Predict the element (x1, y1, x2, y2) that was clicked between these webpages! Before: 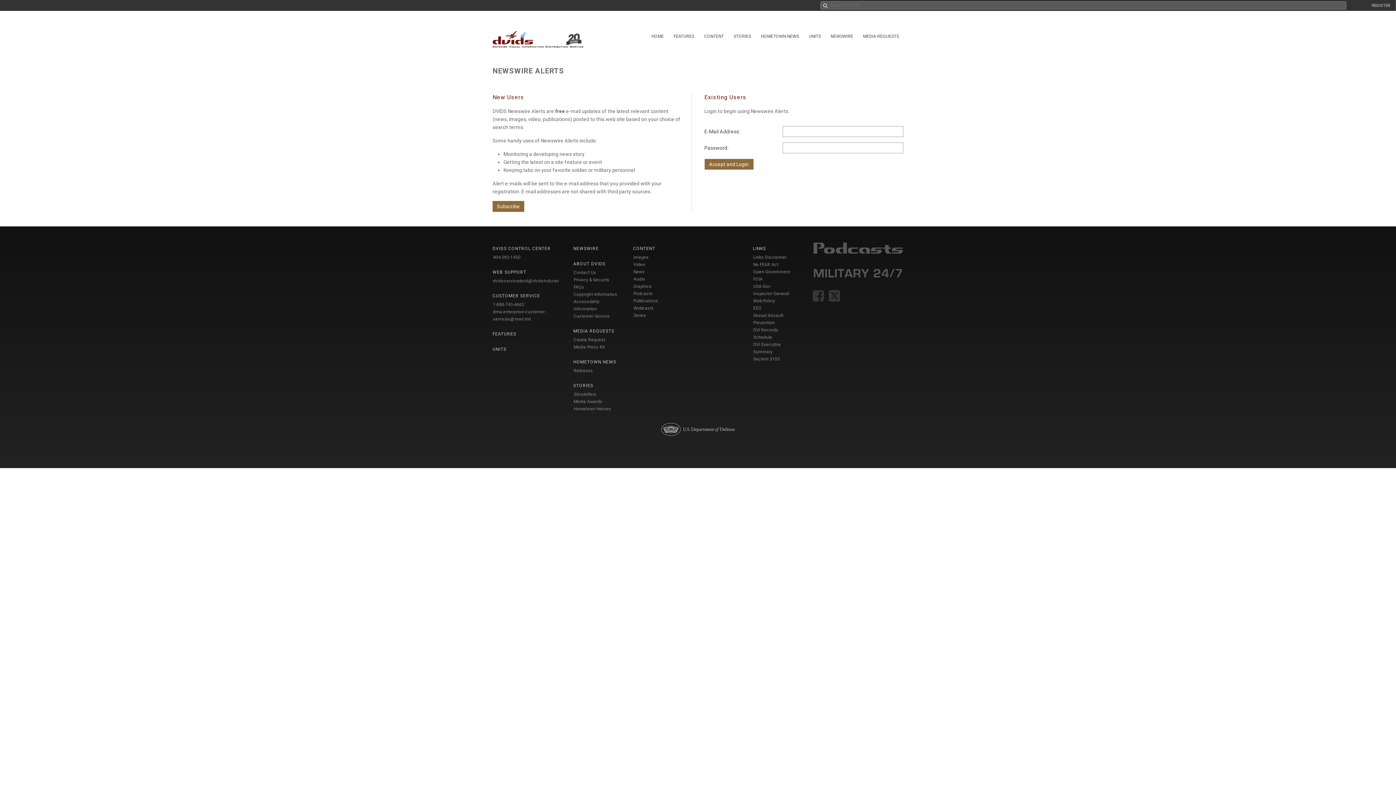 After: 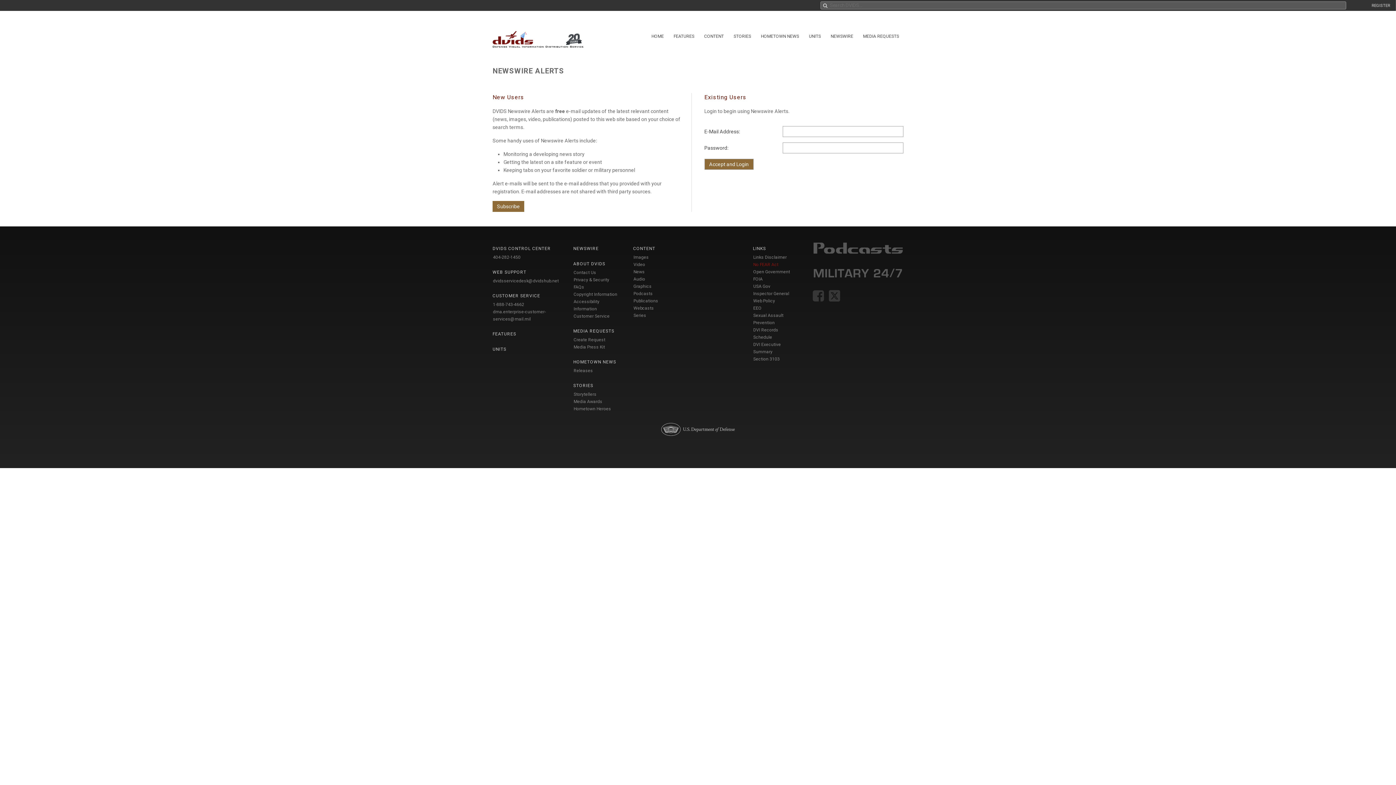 Action: label: No FEAR Act bbox: (753, 262, 778, 267)